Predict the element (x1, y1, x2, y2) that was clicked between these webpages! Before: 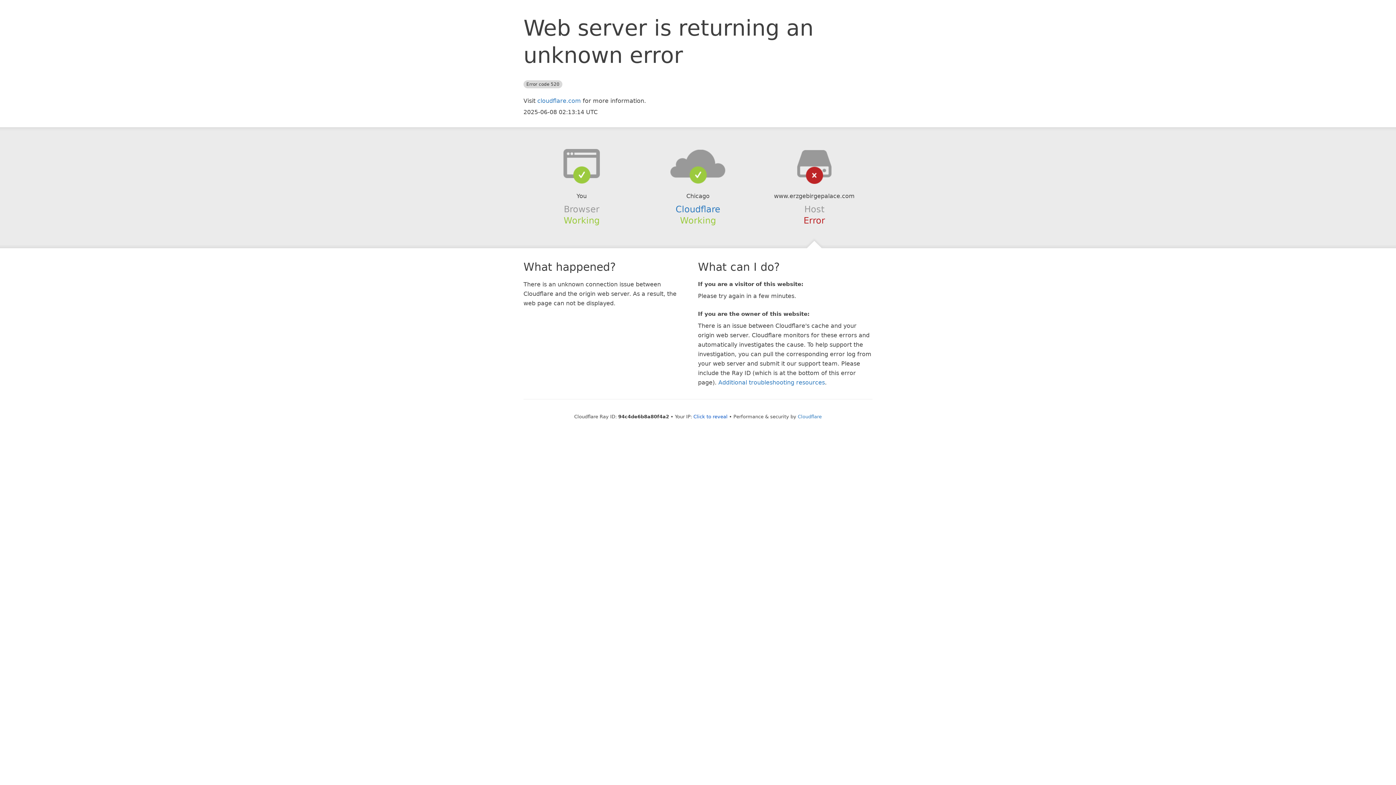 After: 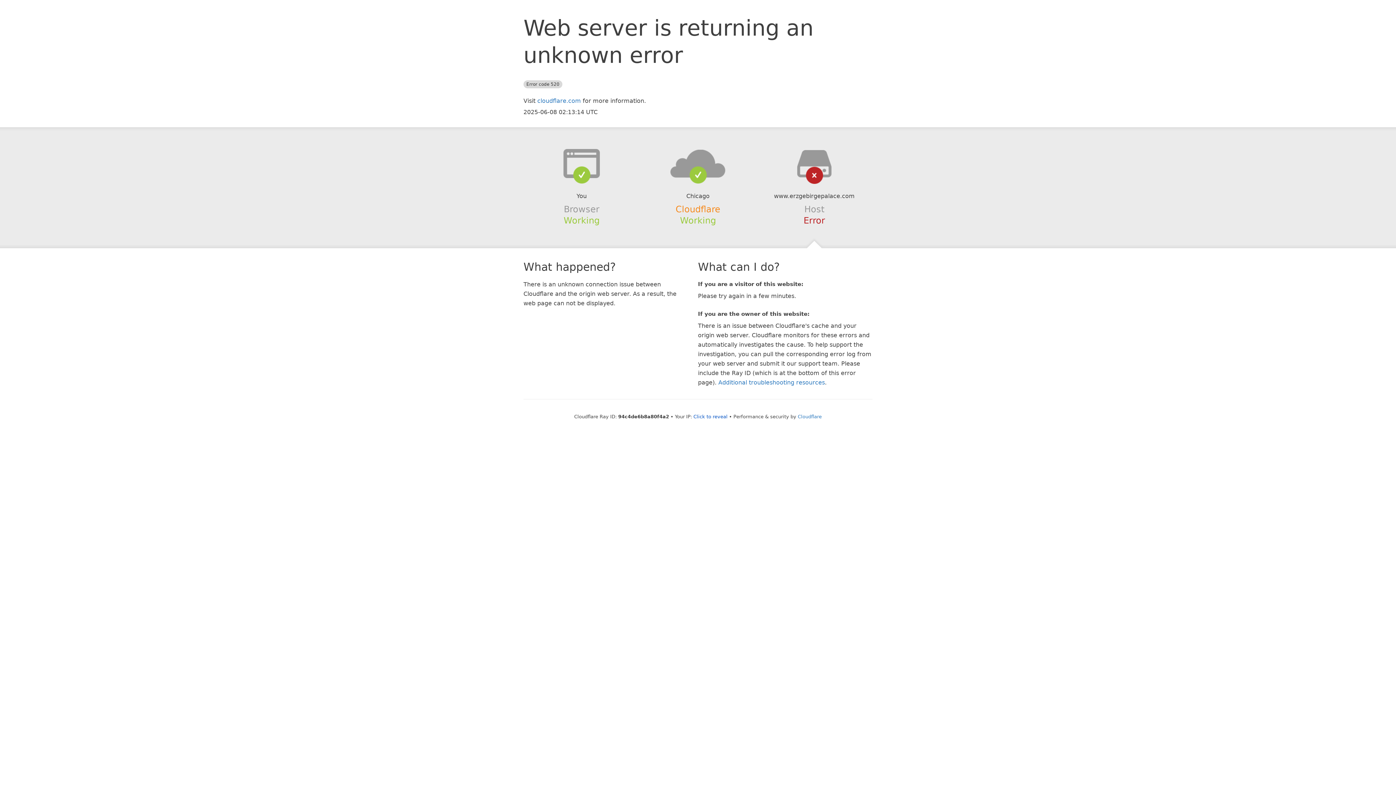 Action: label: Cloudflare bbox: (675, 204, 720, 214)